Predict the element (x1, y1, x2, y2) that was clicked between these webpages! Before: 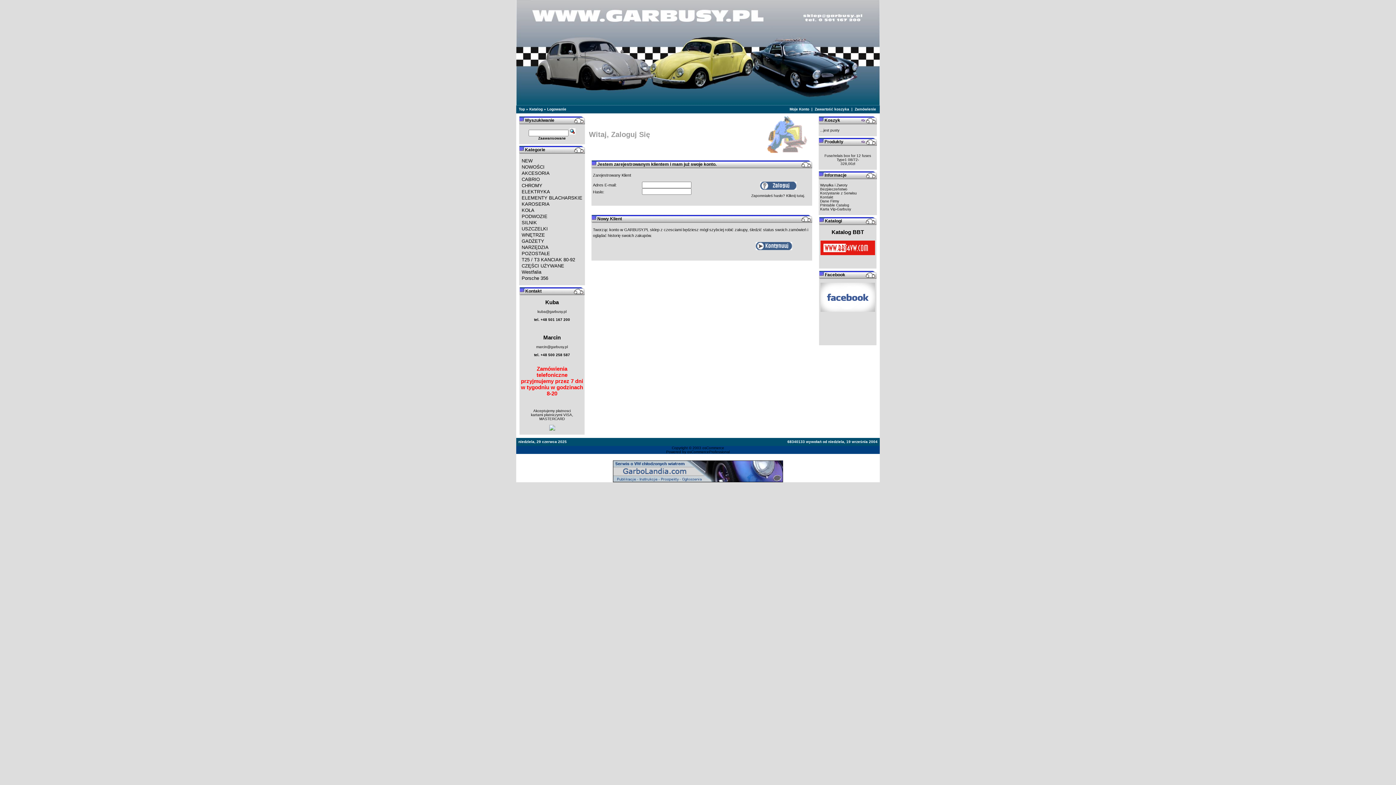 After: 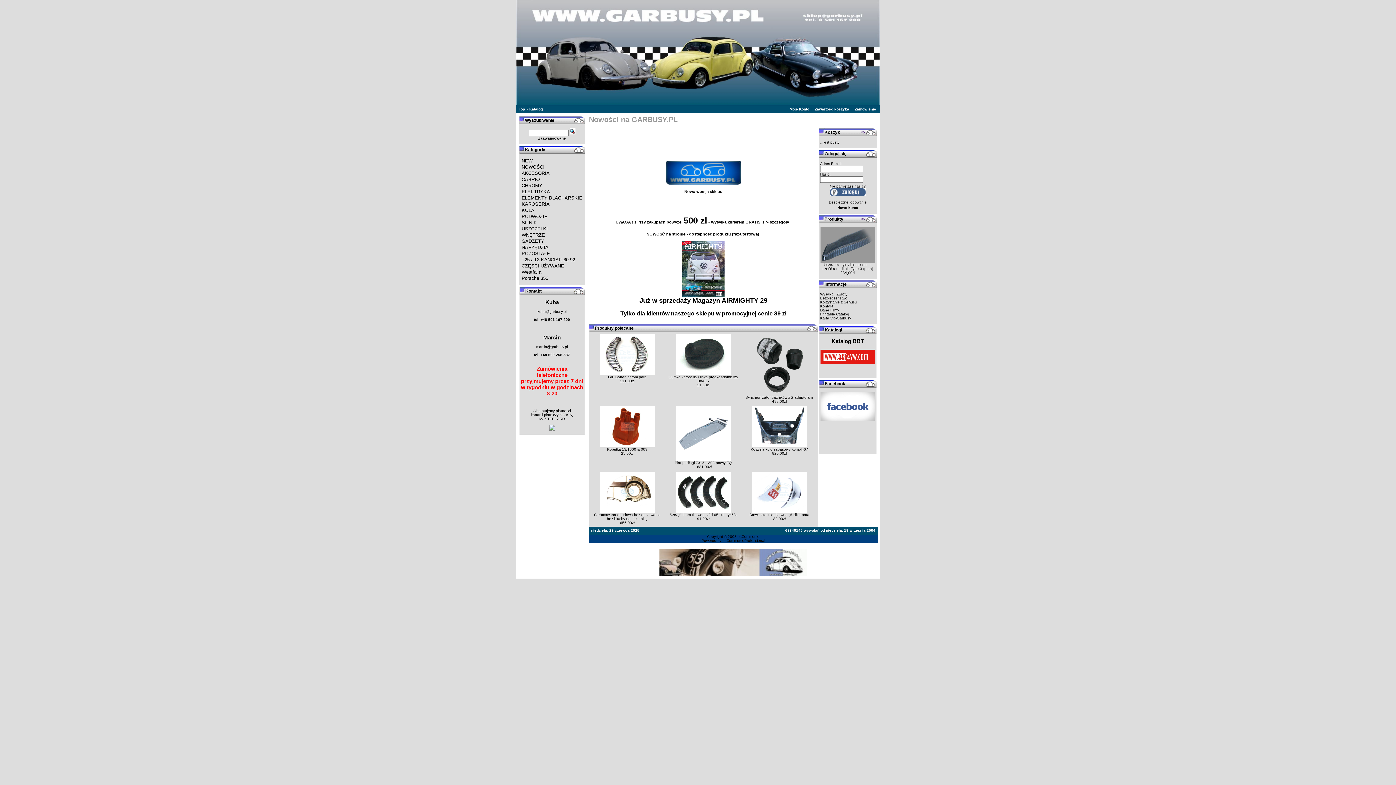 Action: bbox: (529, 107, 542, 111) label: Katalog